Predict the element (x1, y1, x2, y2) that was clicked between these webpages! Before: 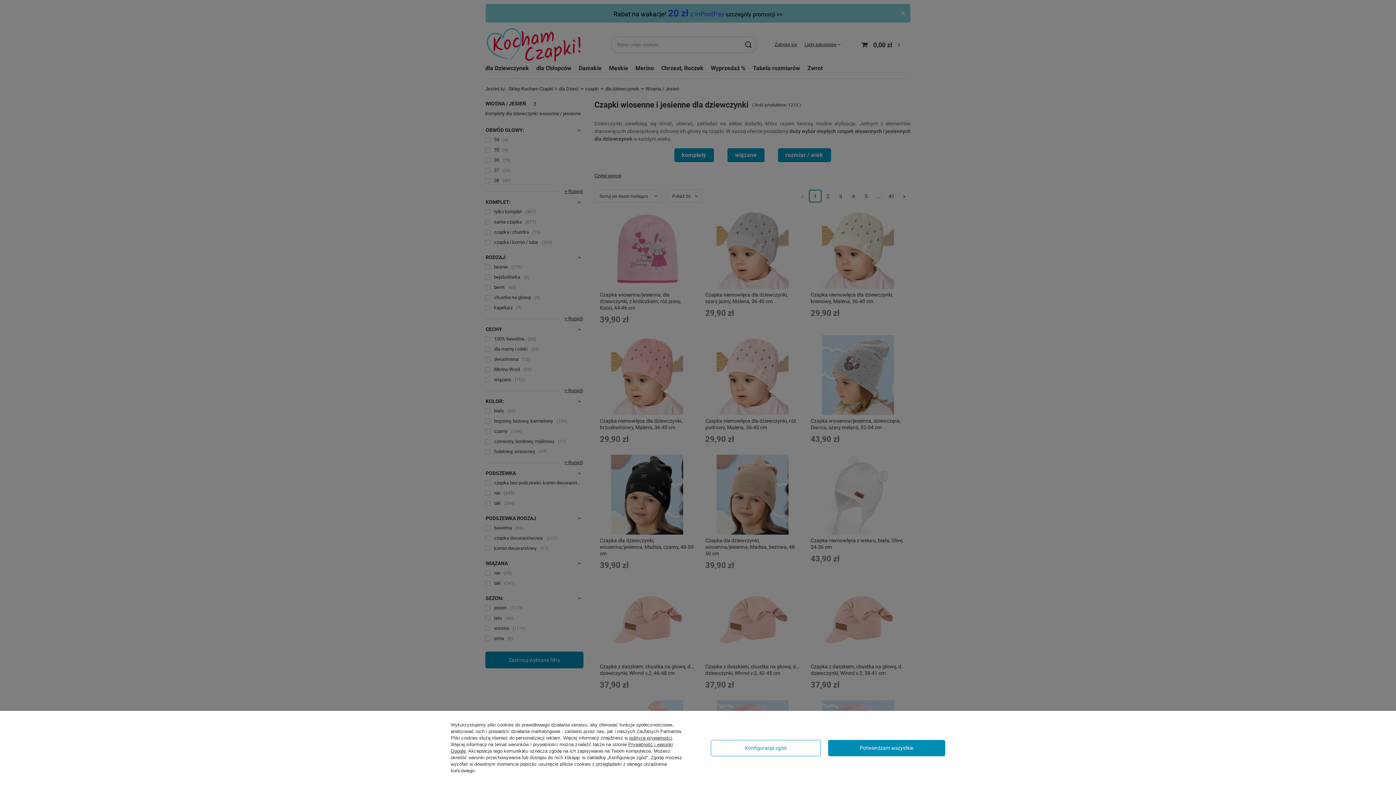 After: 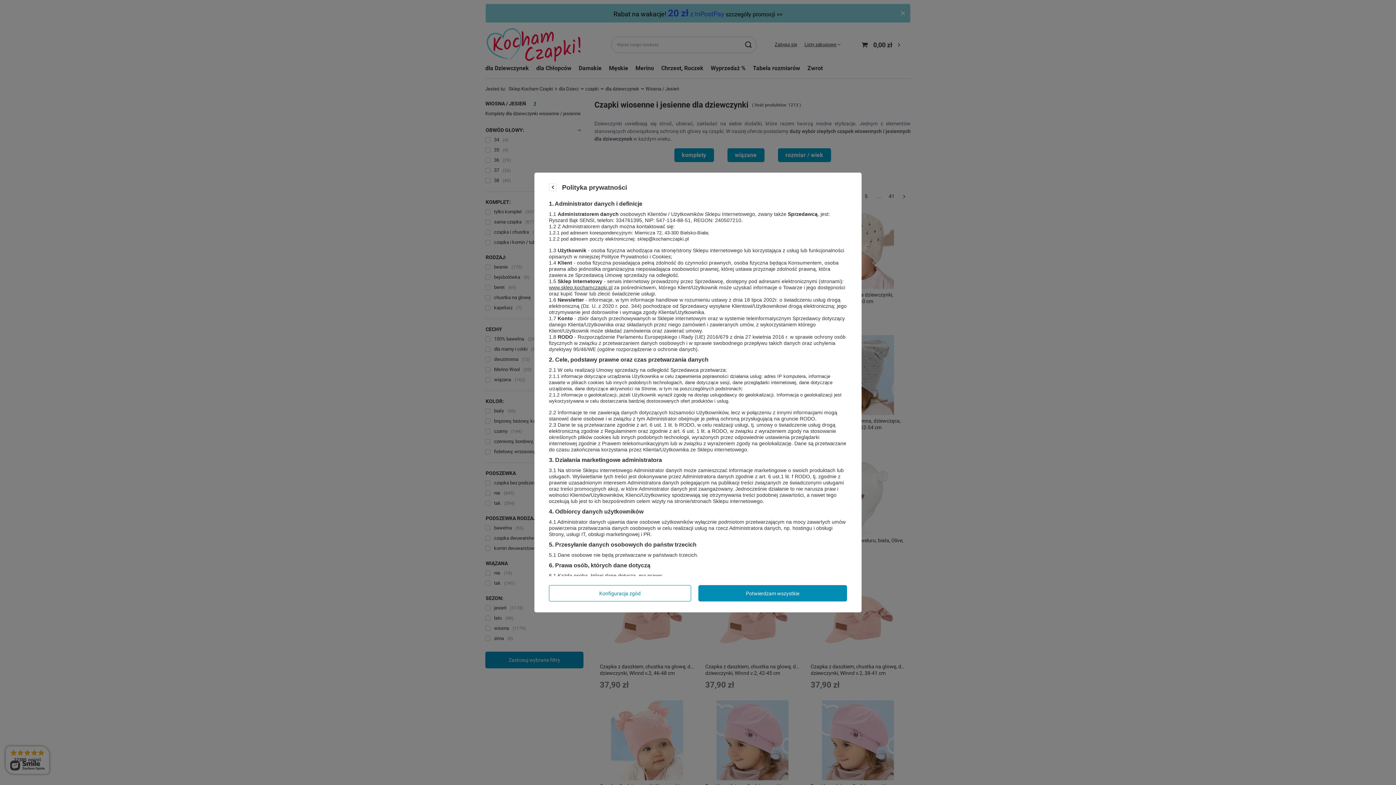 Action: label: polityce prywatności bbox: (629, 735, 672, 741)